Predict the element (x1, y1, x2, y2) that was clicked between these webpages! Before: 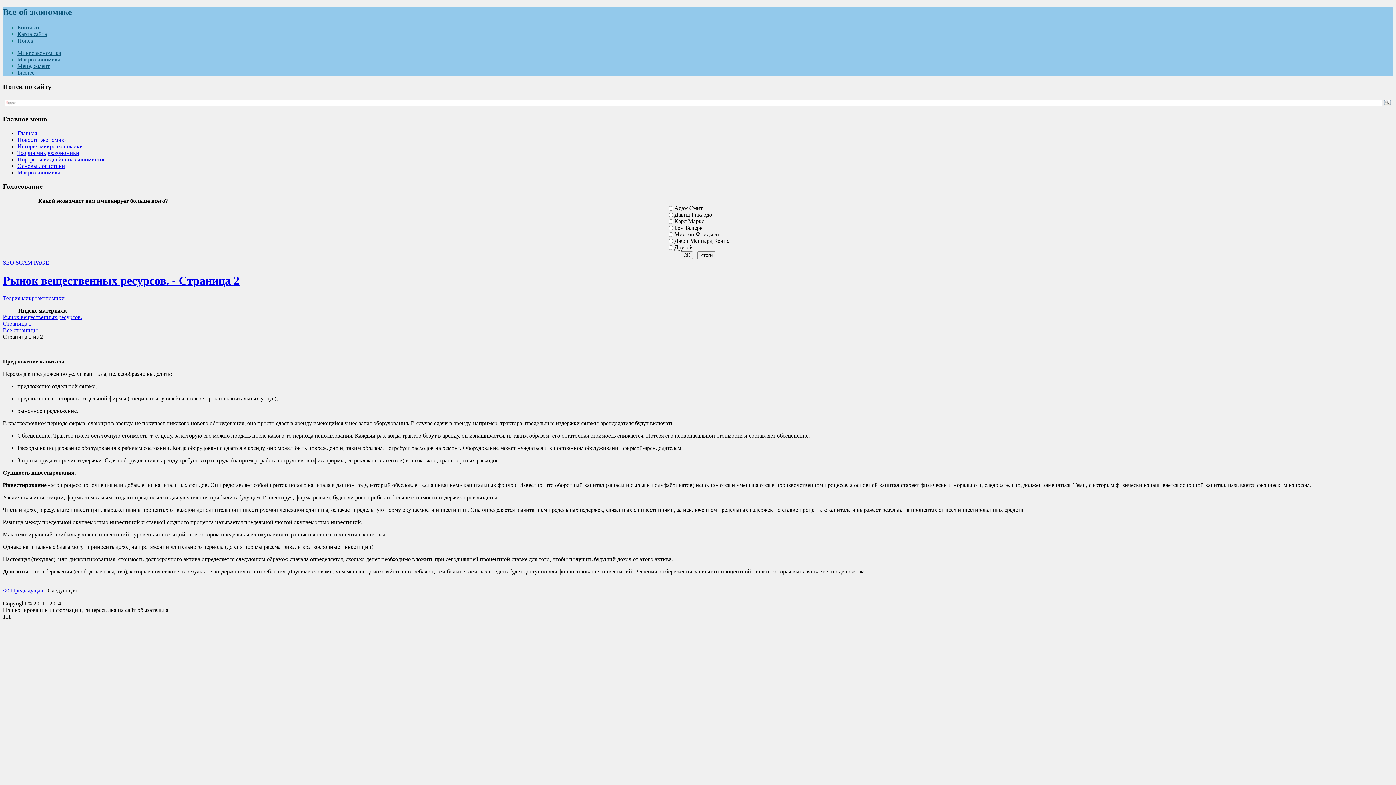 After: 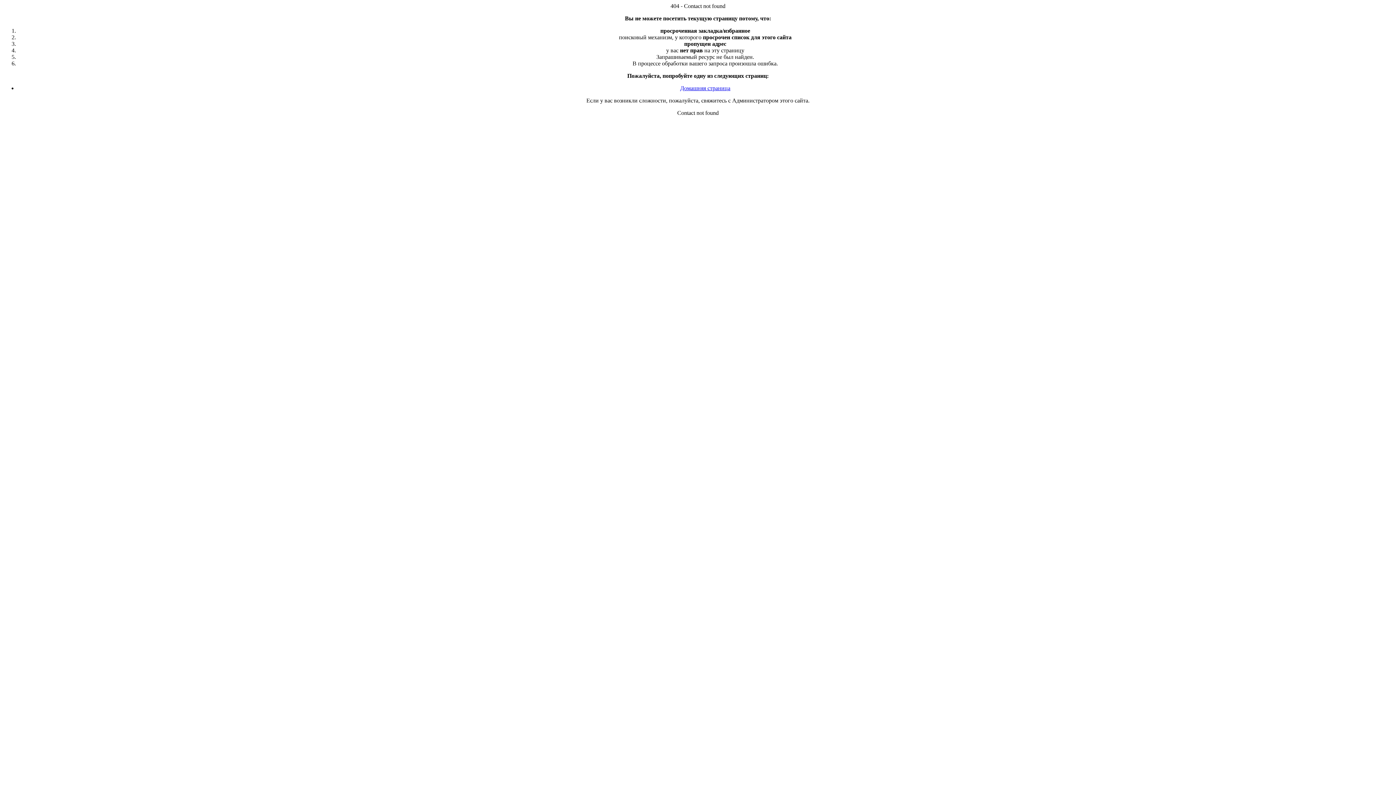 Action: label: Контакты bbox: (17, 24, 41, 30)